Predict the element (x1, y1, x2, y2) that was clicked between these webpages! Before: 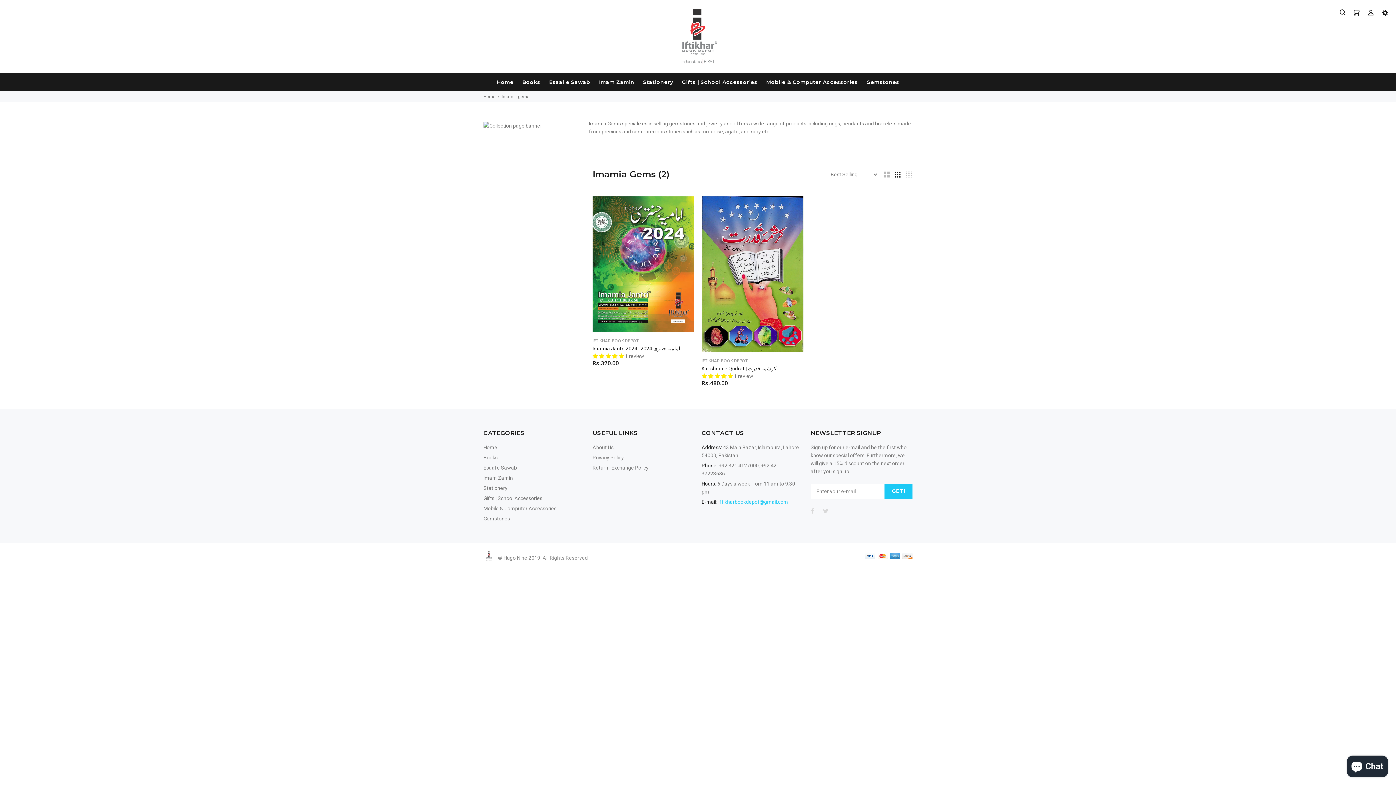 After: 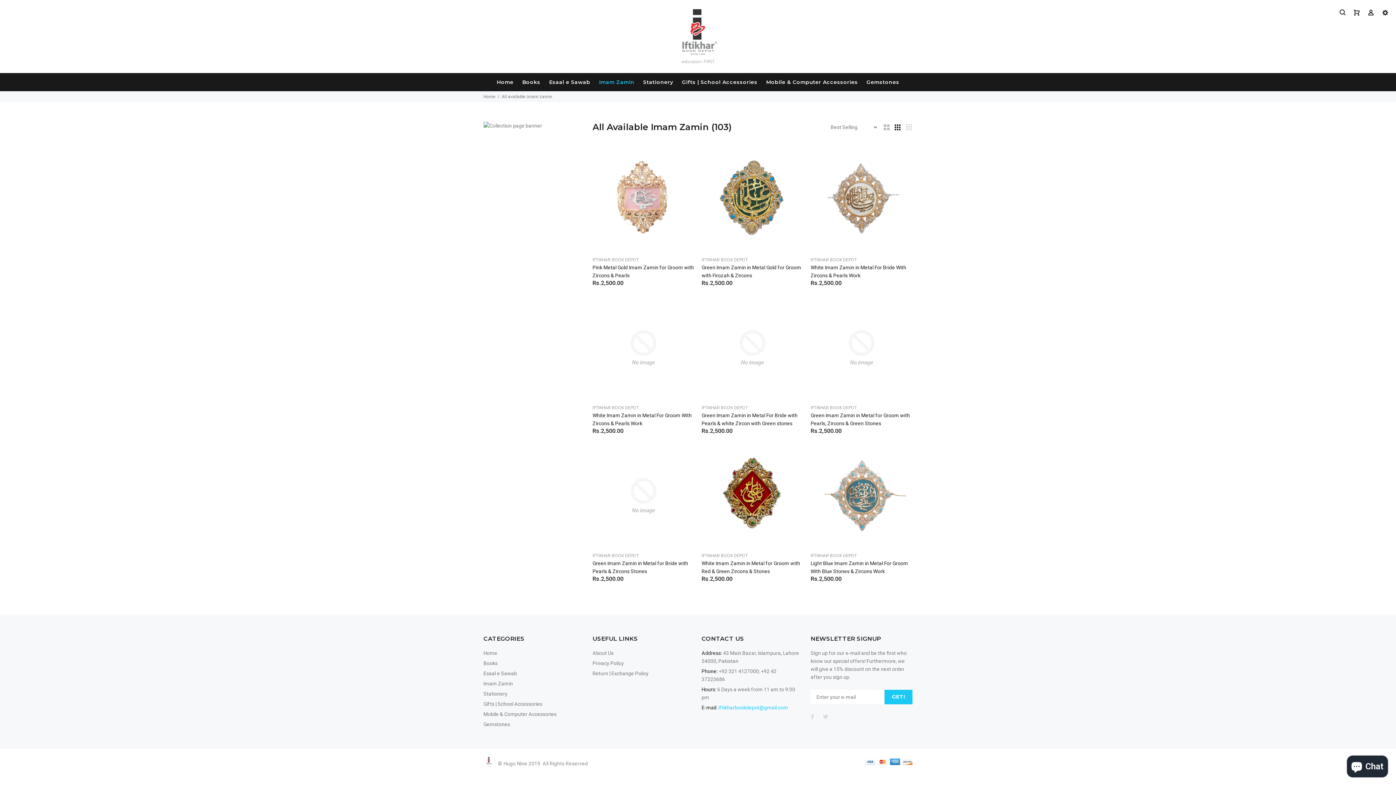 Action: label: Imam Zamin bbox: (594, 73, 638, 91)